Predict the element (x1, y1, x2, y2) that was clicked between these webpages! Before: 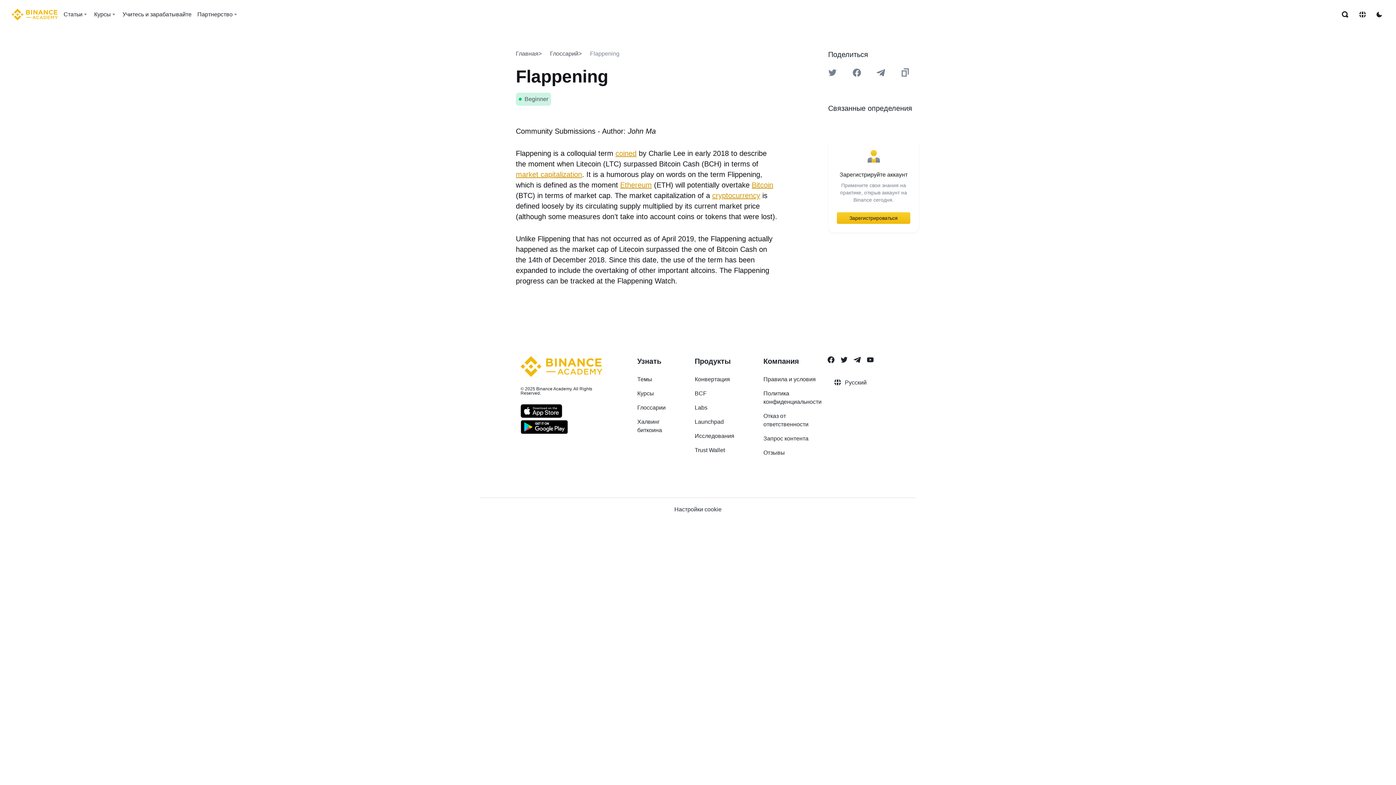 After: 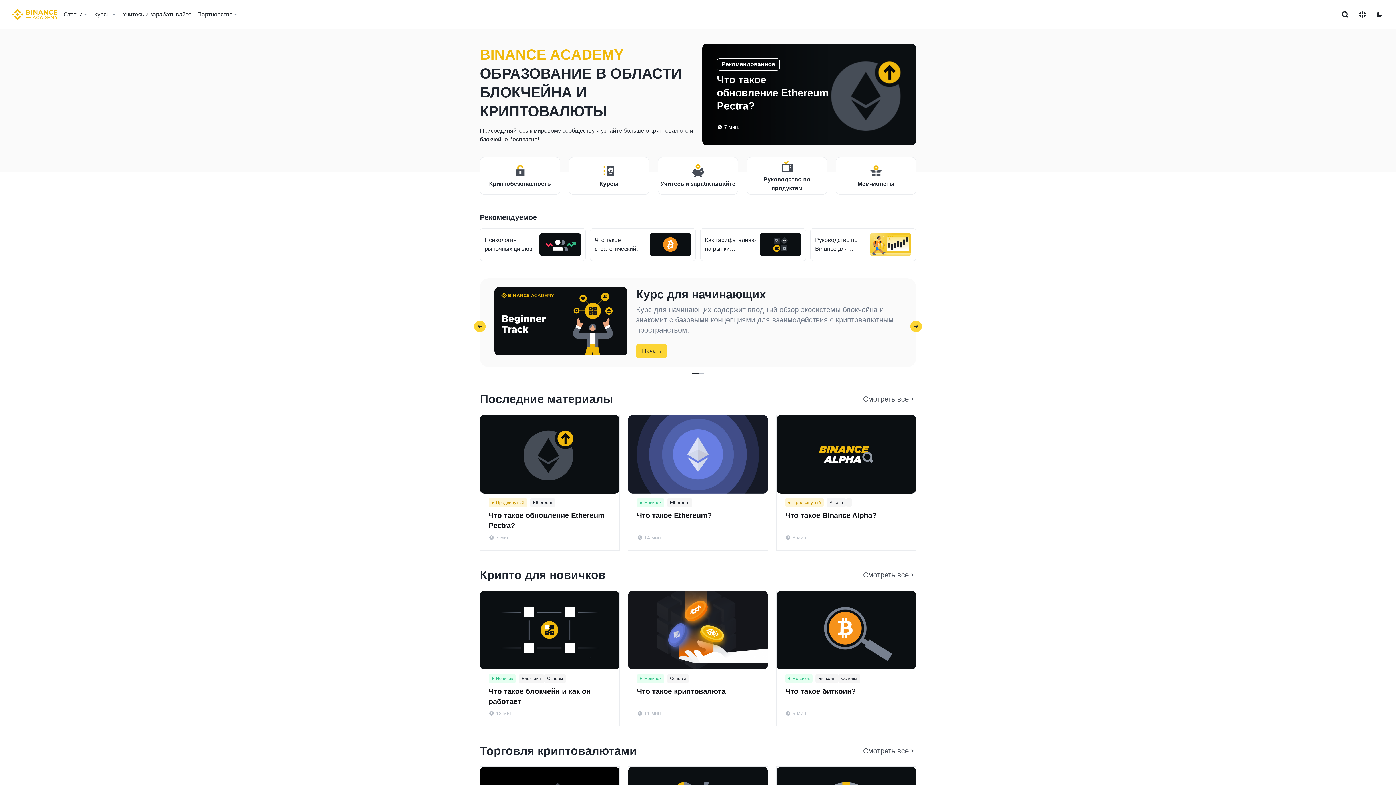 Action: bbox: (11, 8, 57, 20) label: Home page